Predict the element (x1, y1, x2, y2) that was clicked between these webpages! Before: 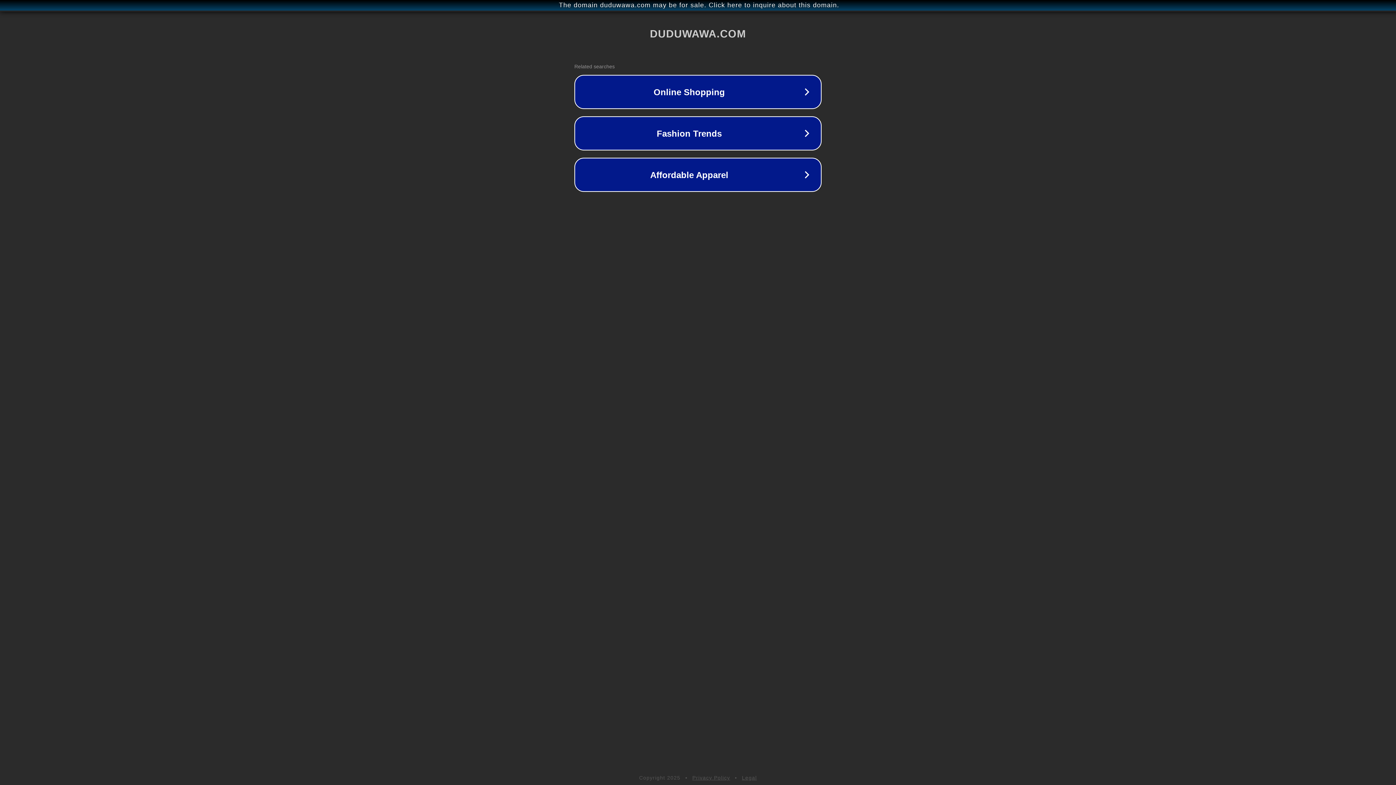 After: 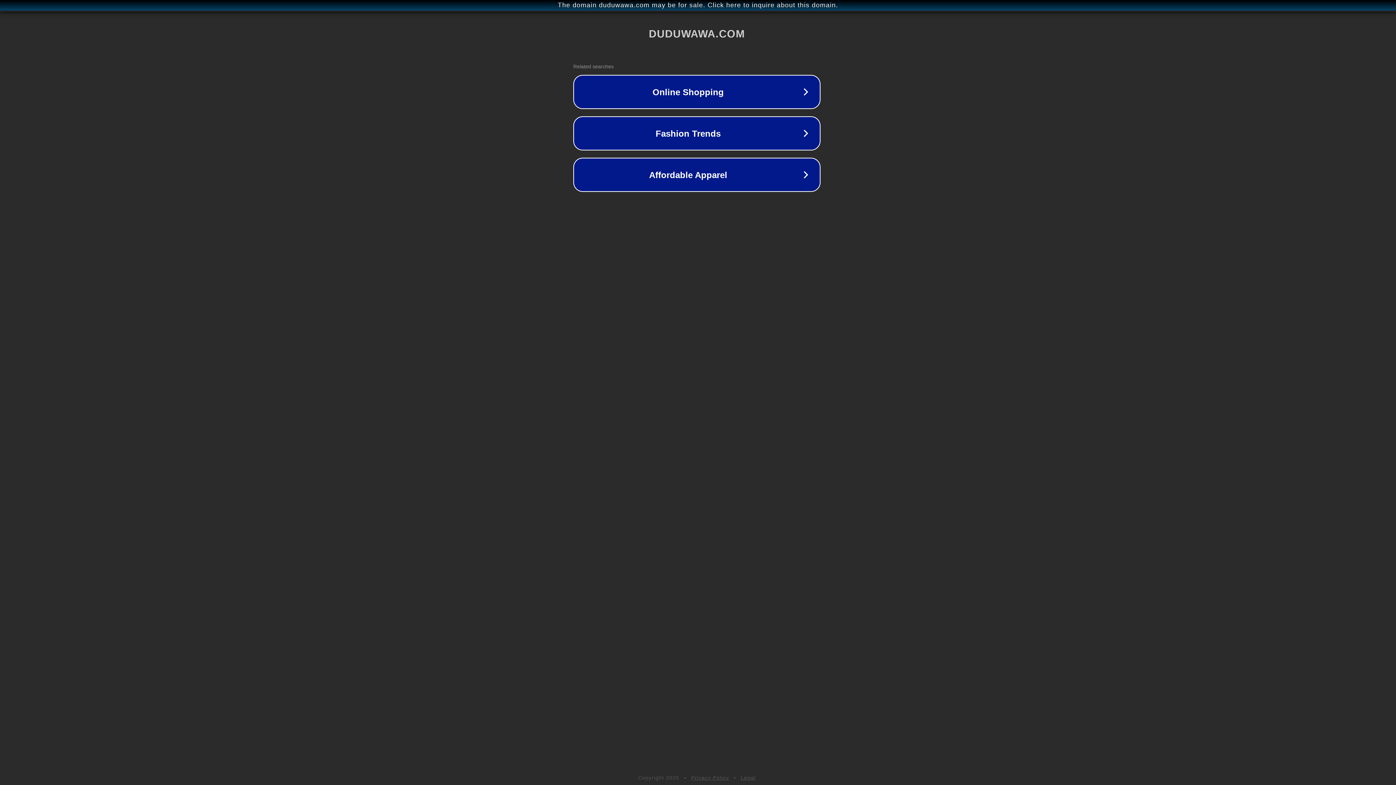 Action: label: The domain duduwawa.com may be for sale. Click here to inquire about this domain. bbox: (1, 1, 1397, 9)